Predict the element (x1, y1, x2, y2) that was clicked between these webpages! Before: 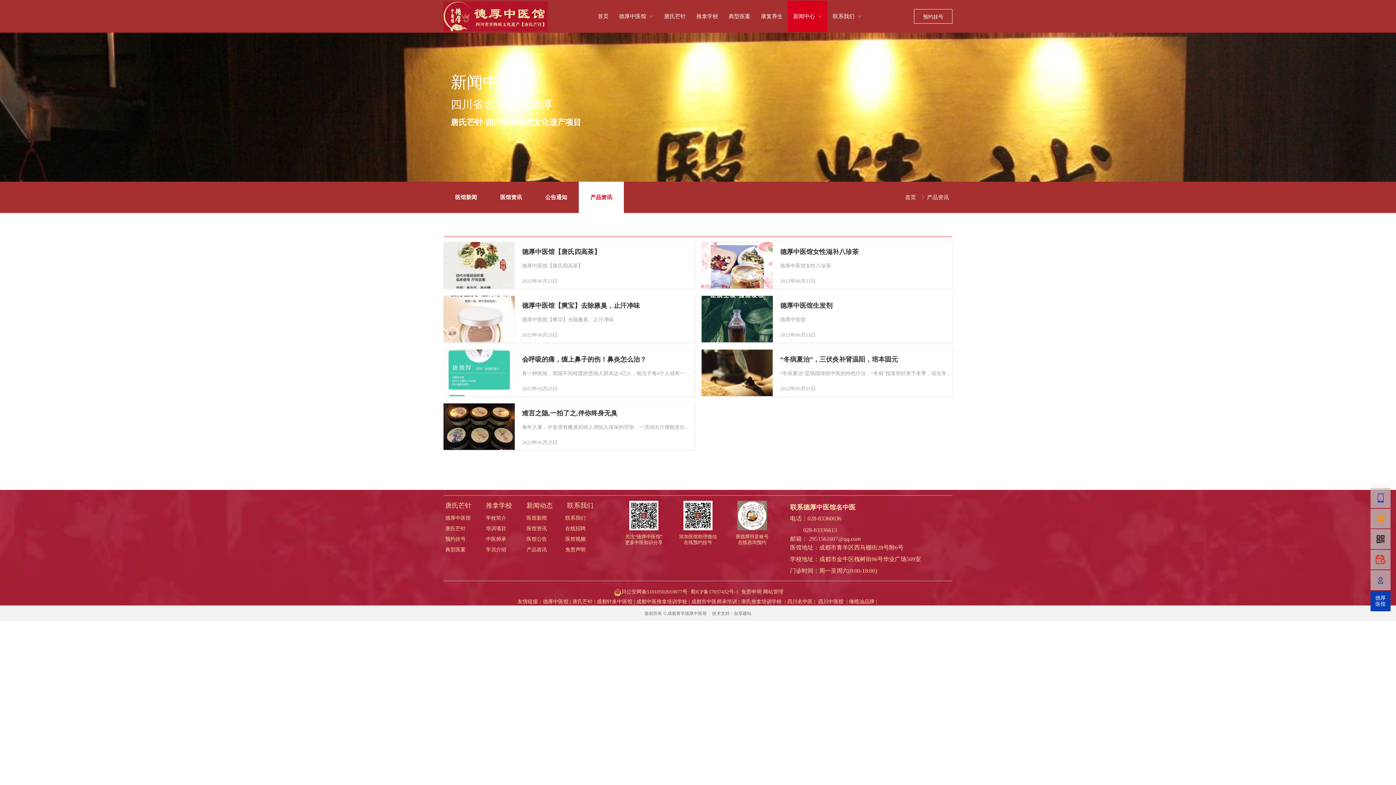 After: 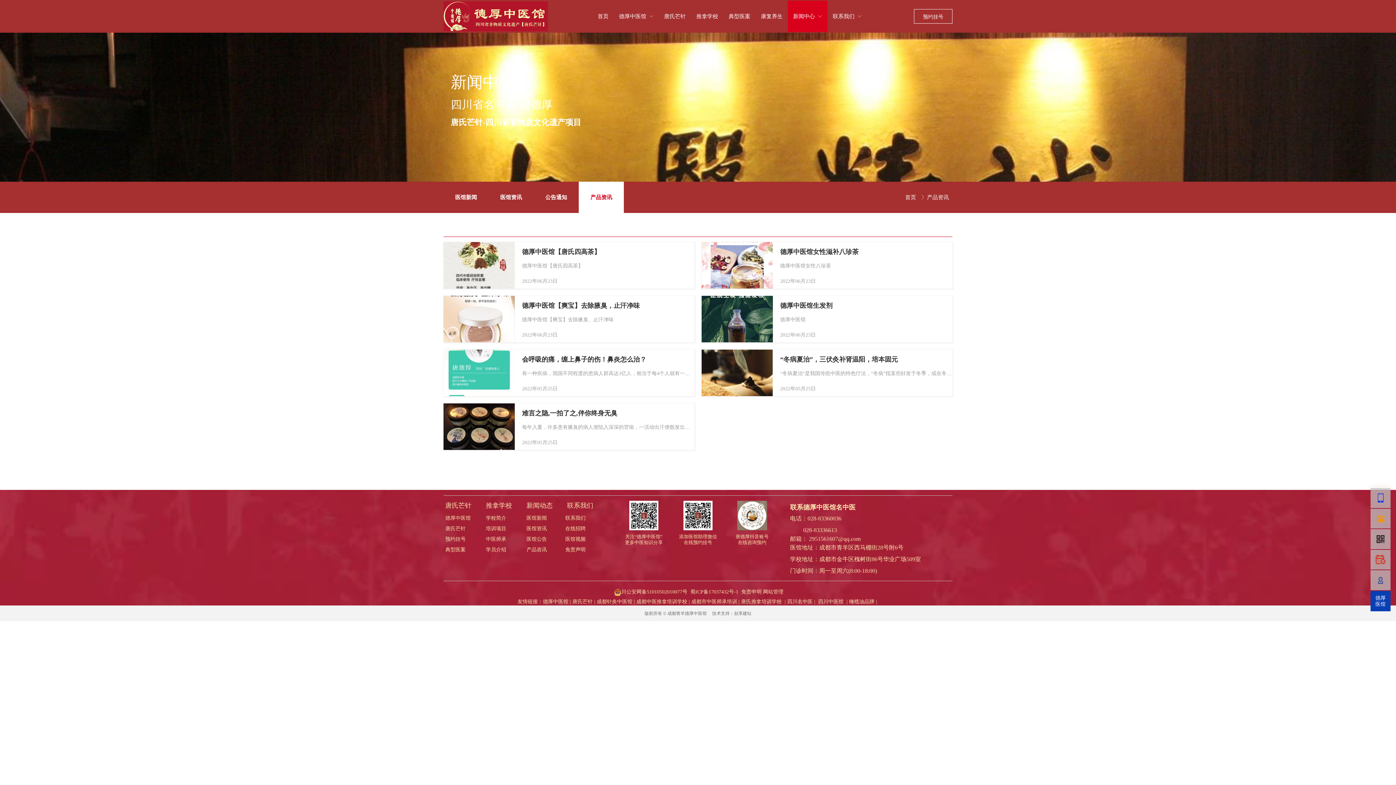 Action: bbox: (927, 194, 949, 200) label: 产品资讯